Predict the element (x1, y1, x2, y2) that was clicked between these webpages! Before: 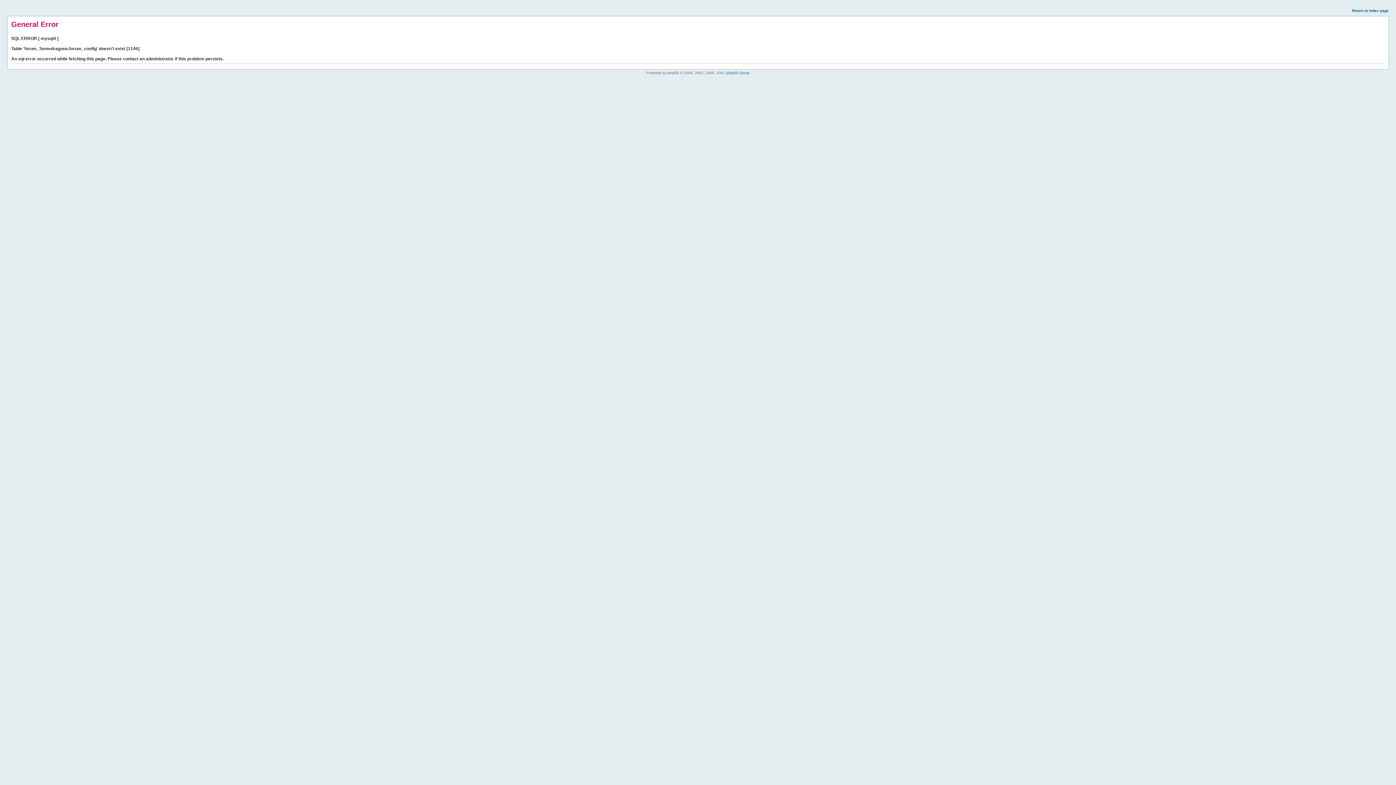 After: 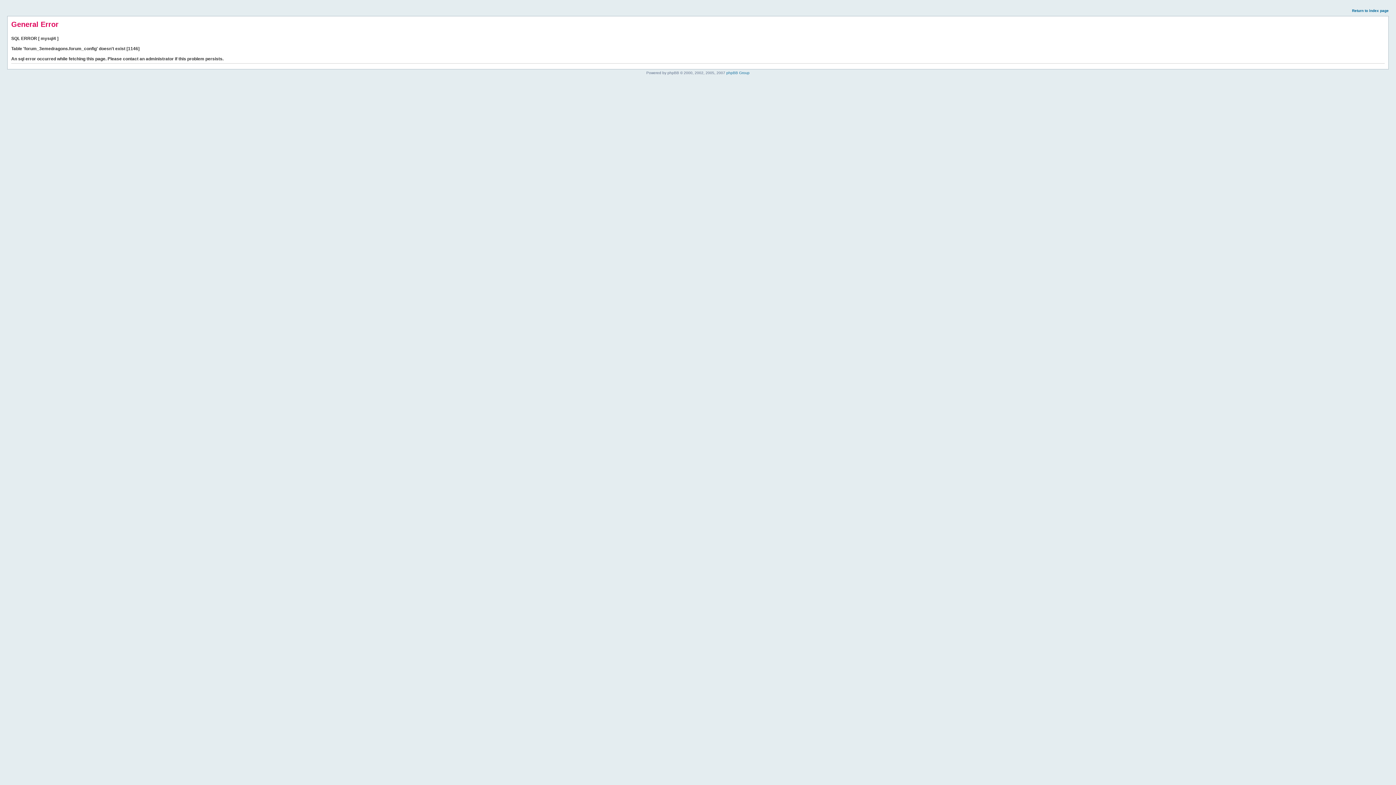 Action: bbox: (1352, 8, 1389, 12) label: Return to index page